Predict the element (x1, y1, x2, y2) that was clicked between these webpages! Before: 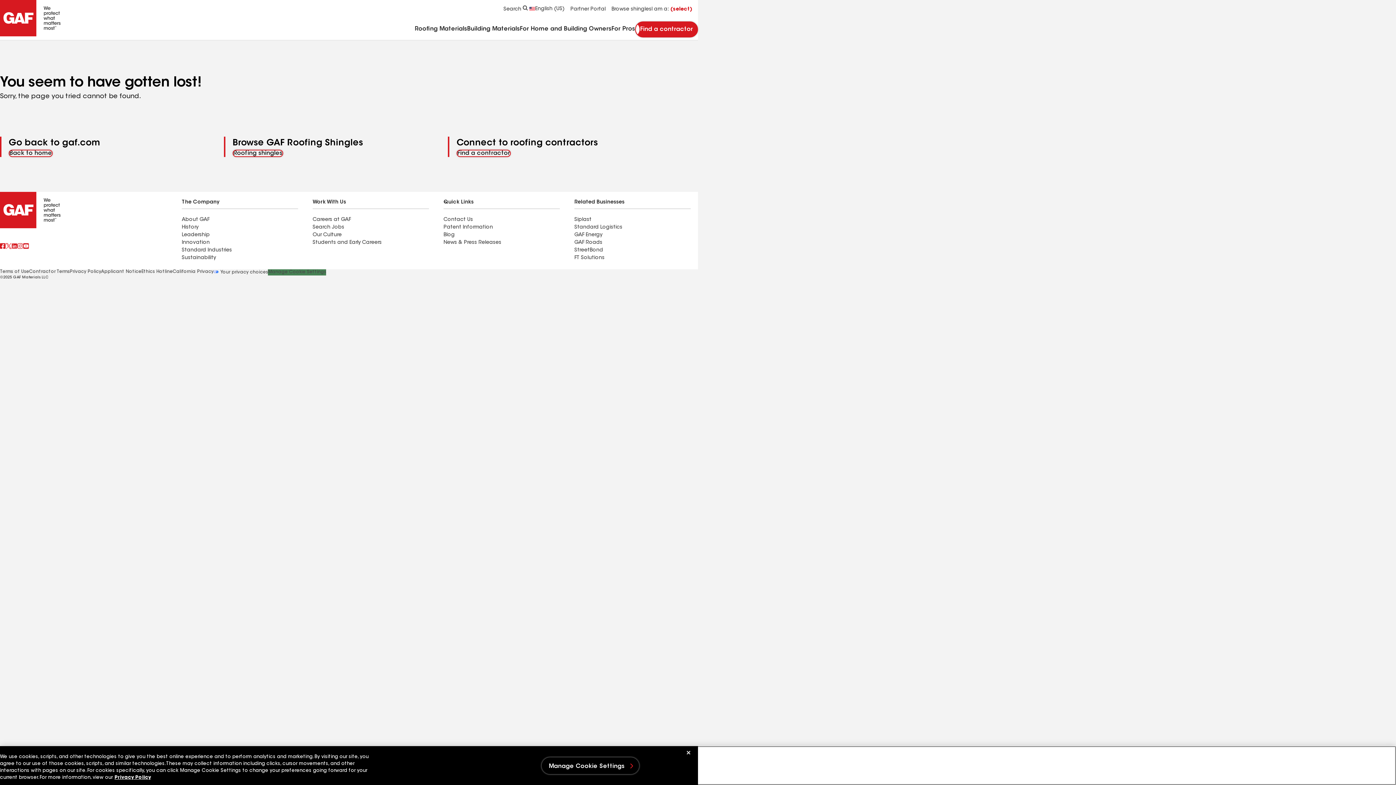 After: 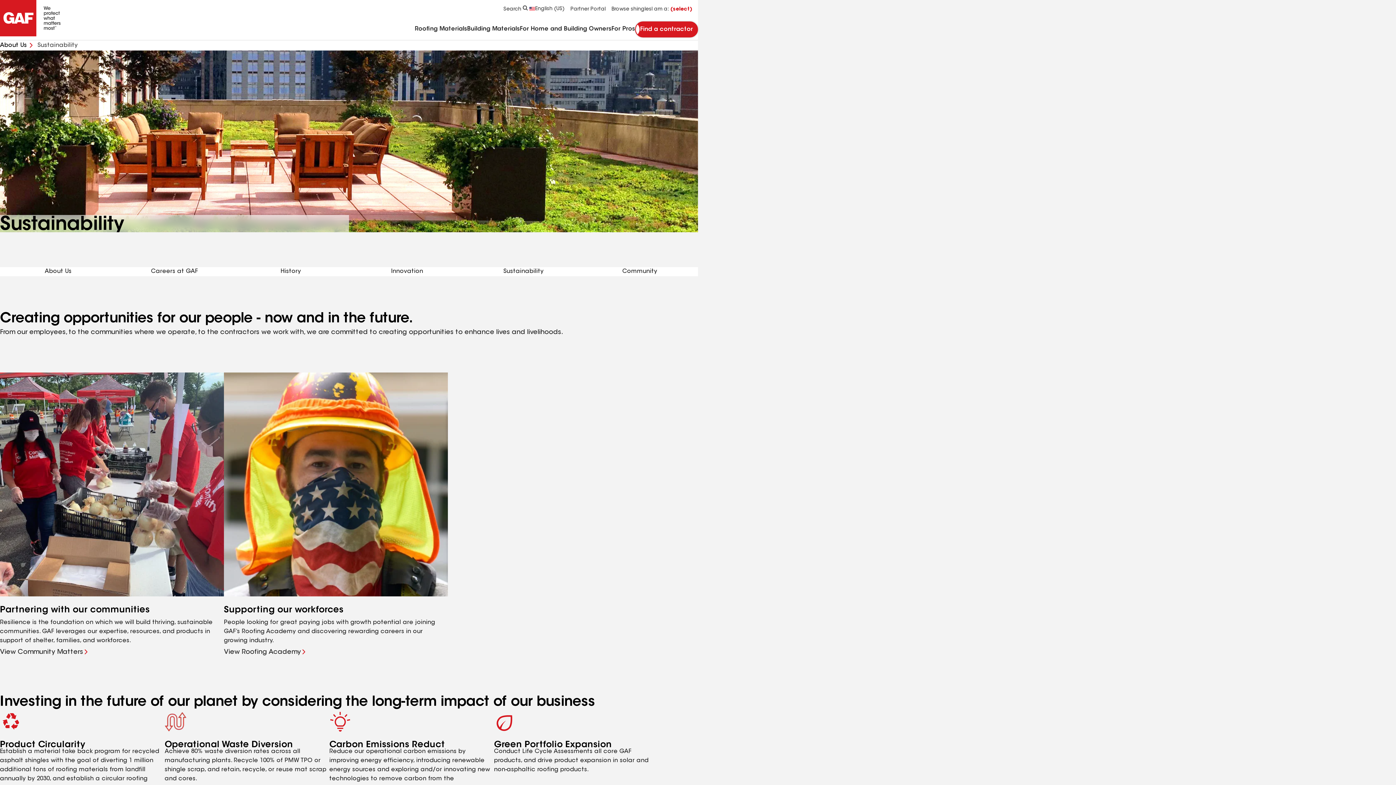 Action: label: Sustainability bbox: (181, 255, 216, 260)